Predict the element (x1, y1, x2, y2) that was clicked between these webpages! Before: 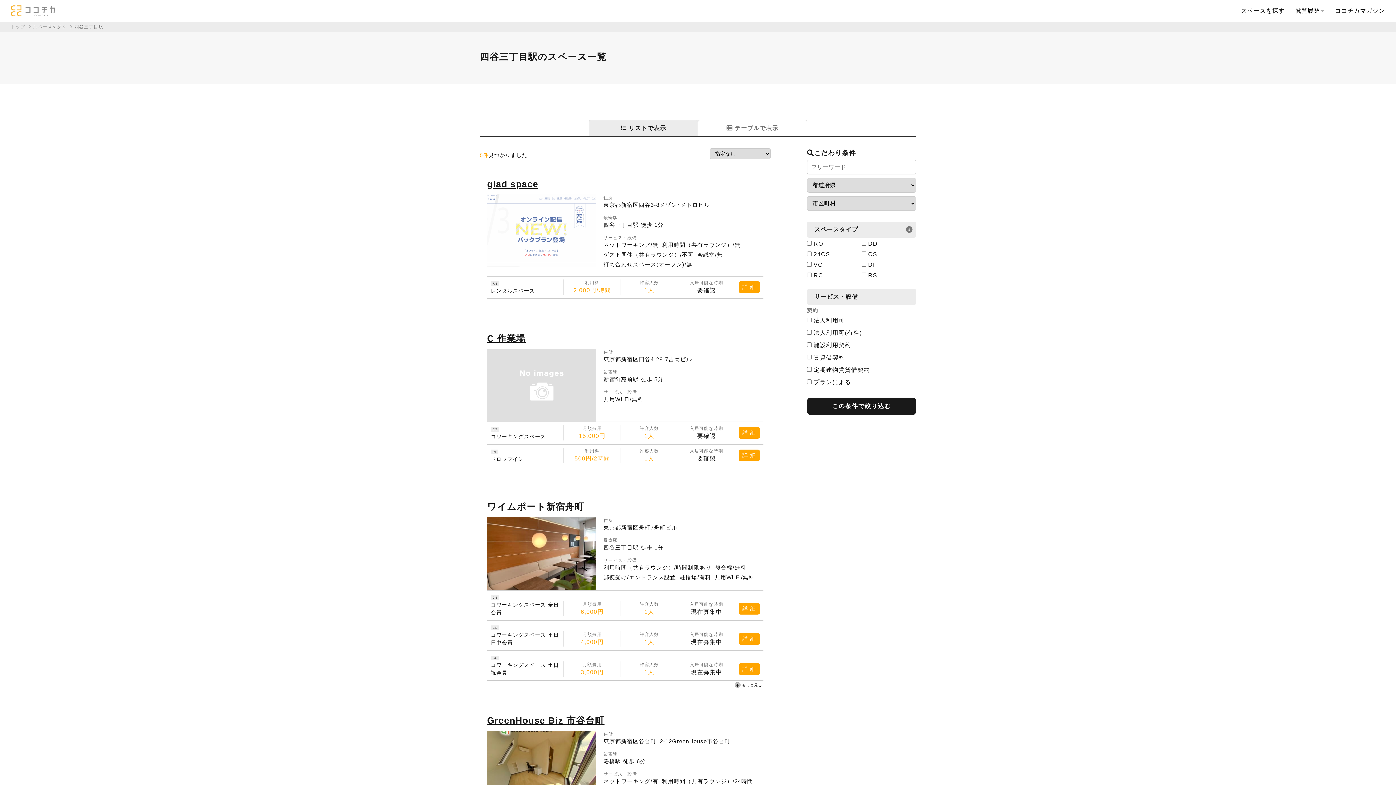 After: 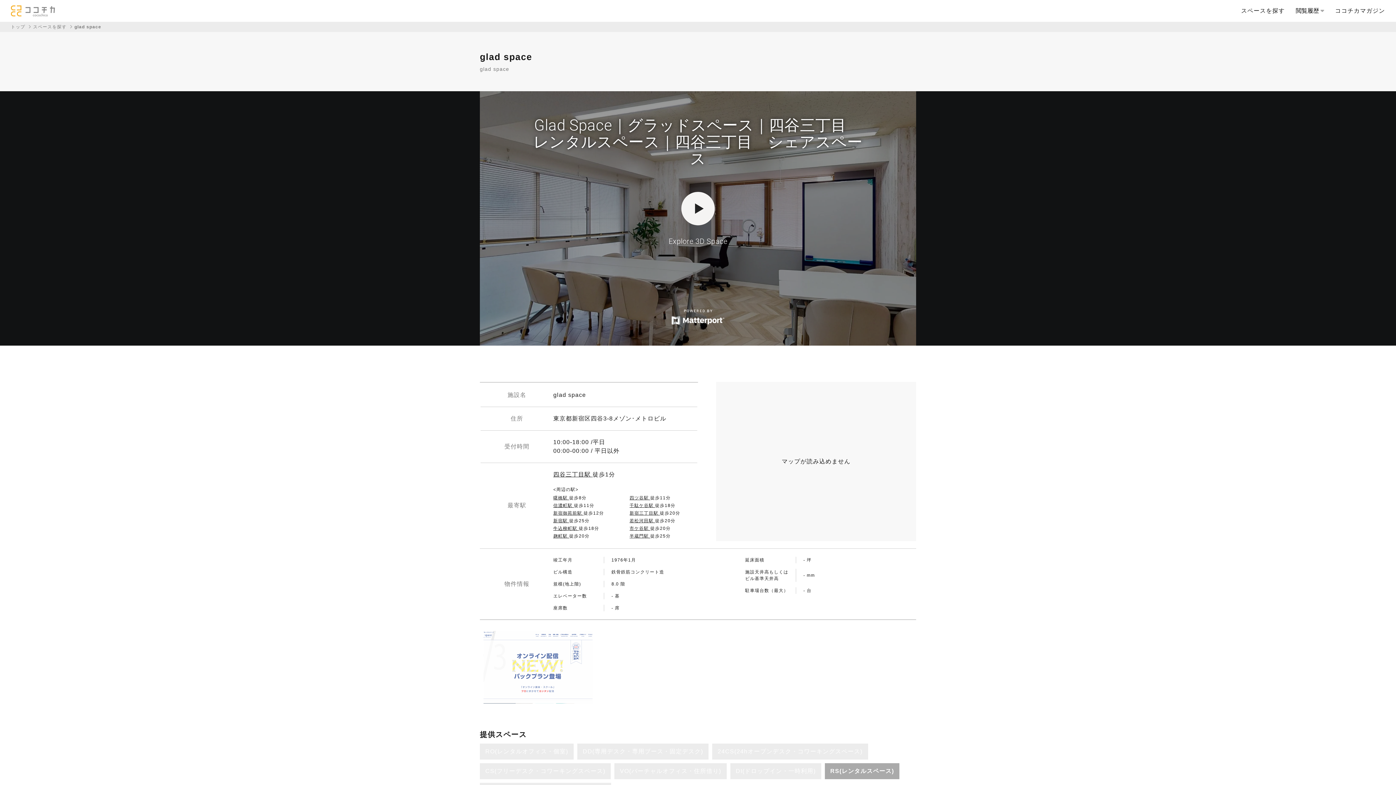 Action: bbox: (487, 177, 763, 190) label: glad space